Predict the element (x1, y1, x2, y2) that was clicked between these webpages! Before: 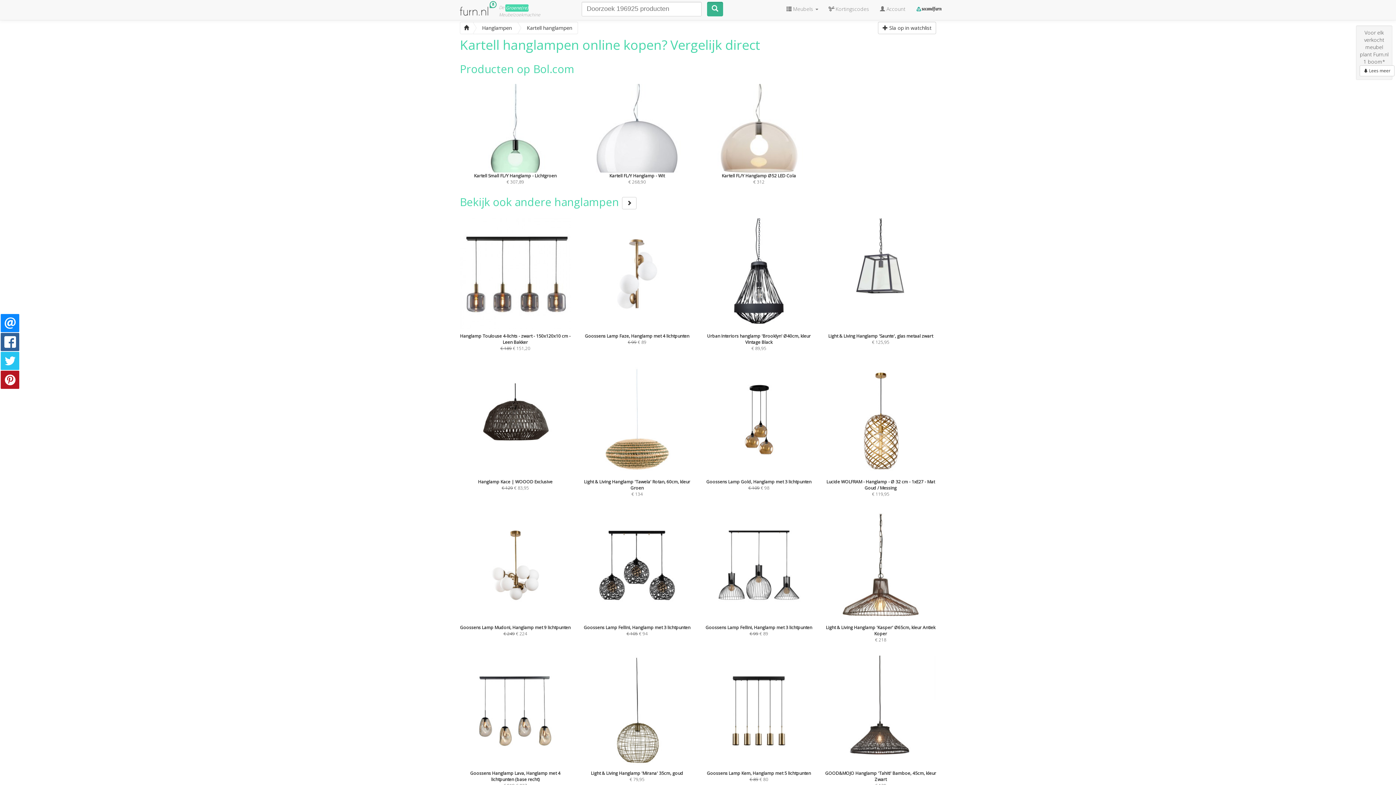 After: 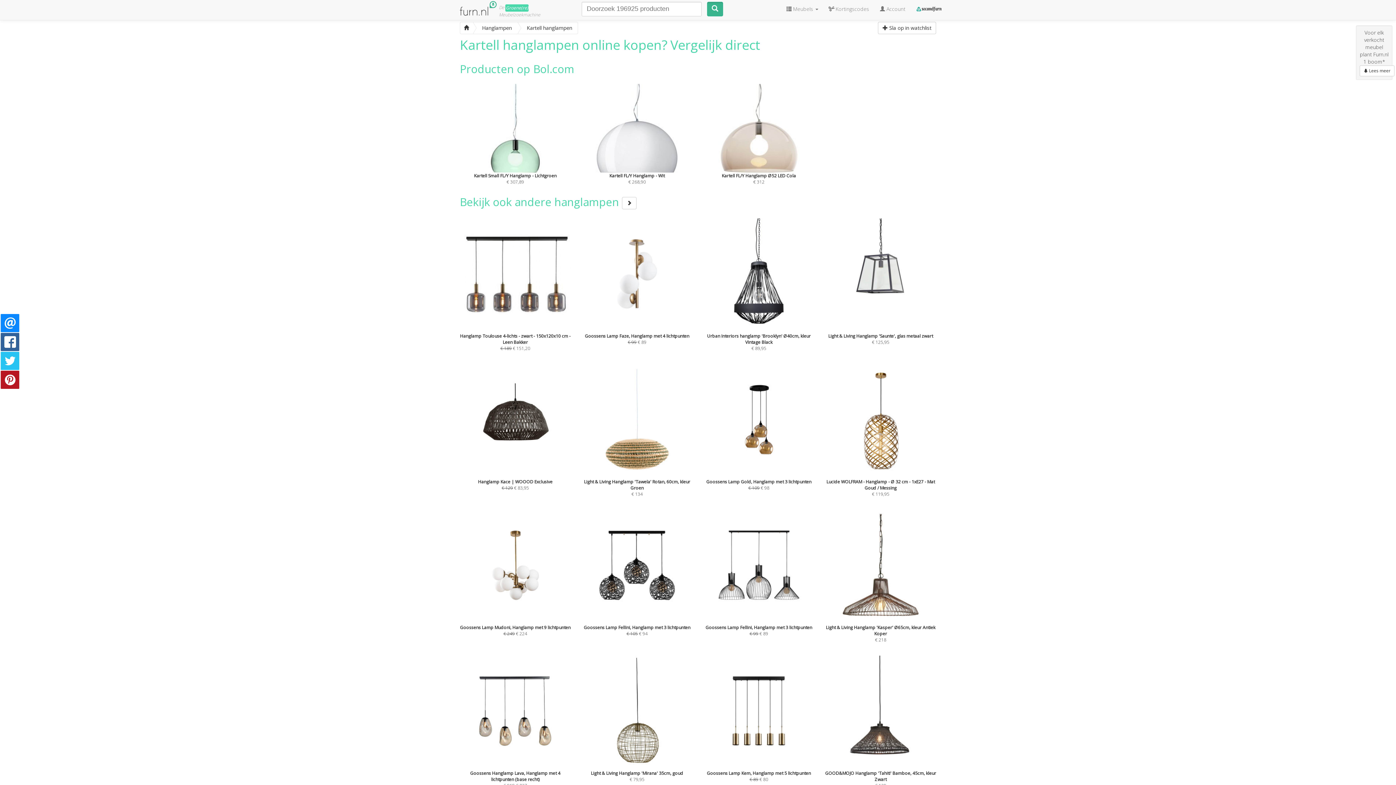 Action: label: Kartell hanglampen bbox: (517, 22, 577, 33)